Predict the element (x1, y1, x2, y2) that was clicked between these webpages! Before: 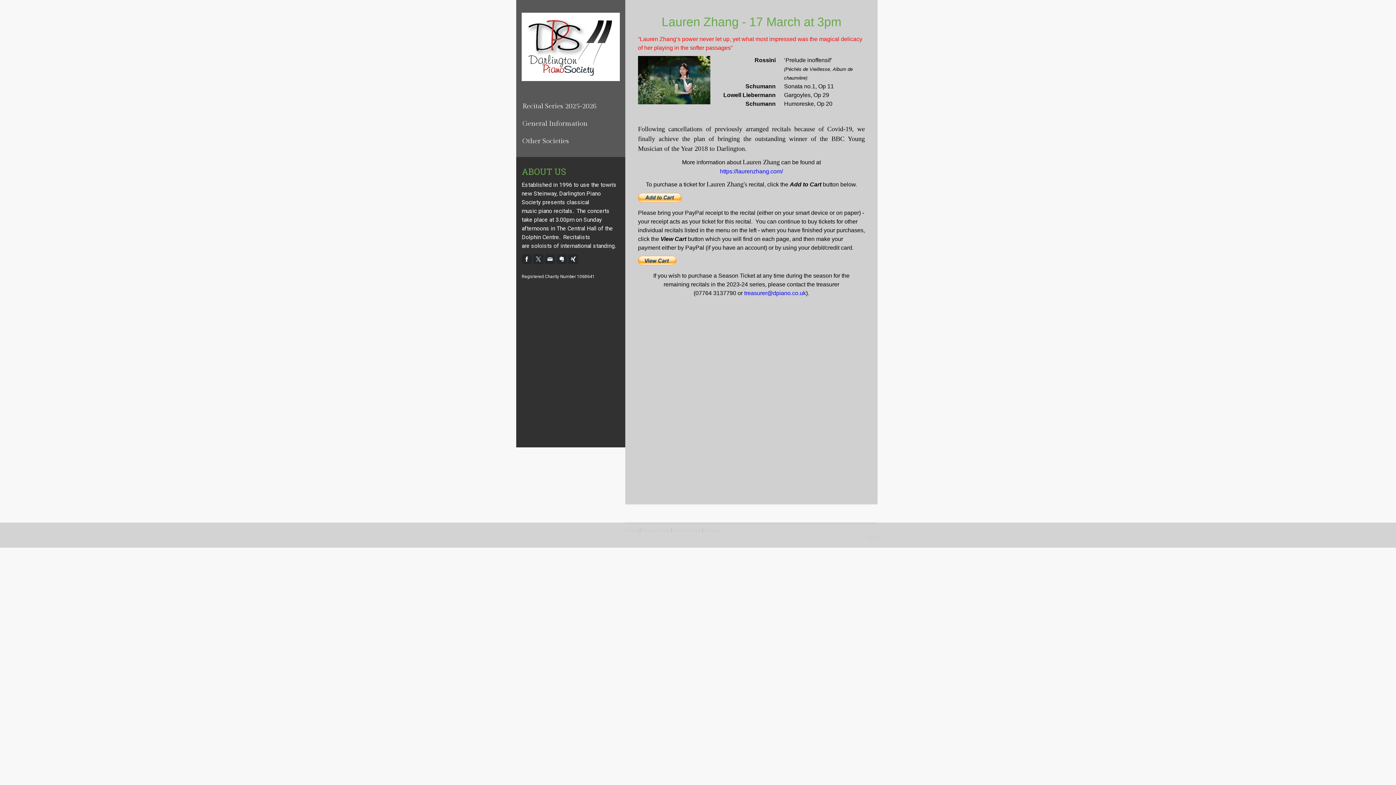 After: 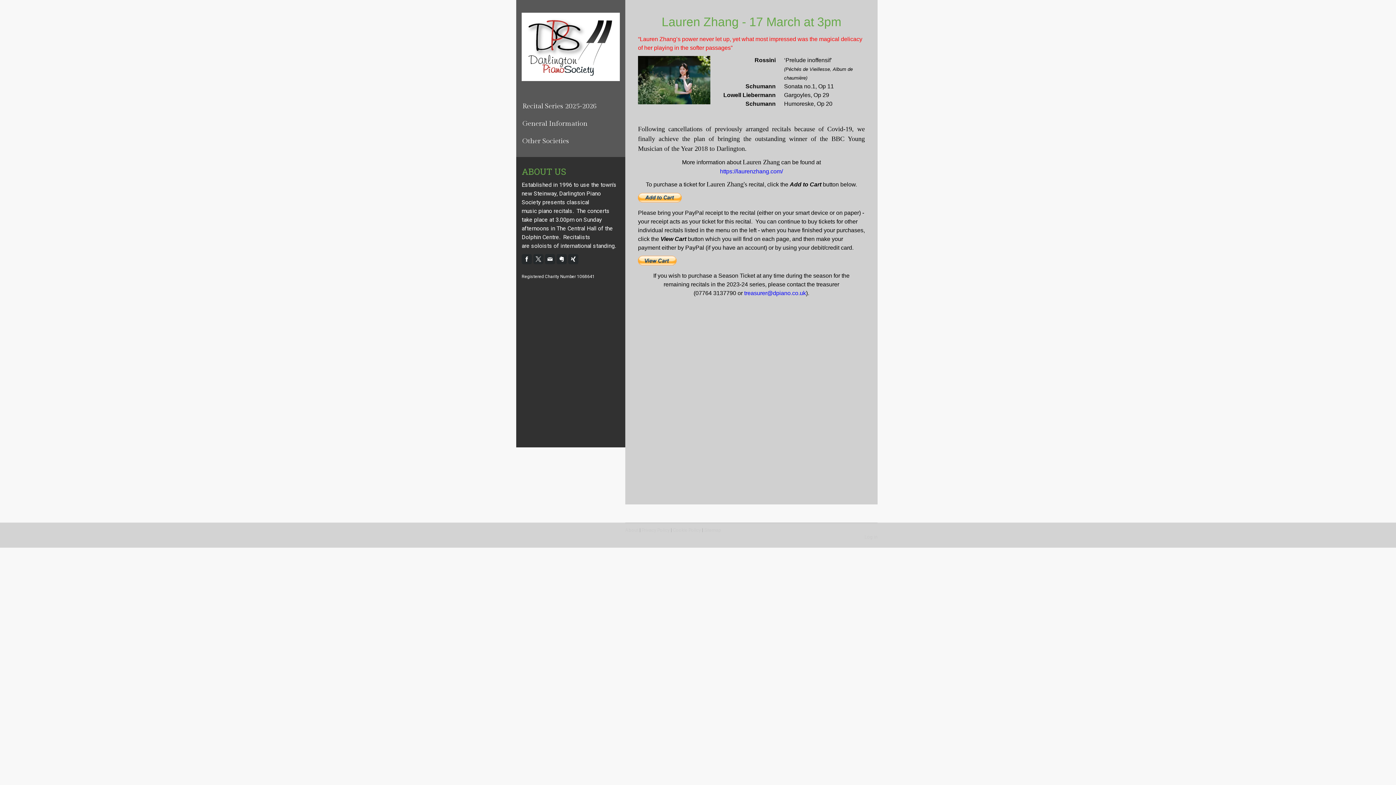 Action: bbox: (533, 254, 543, 264)